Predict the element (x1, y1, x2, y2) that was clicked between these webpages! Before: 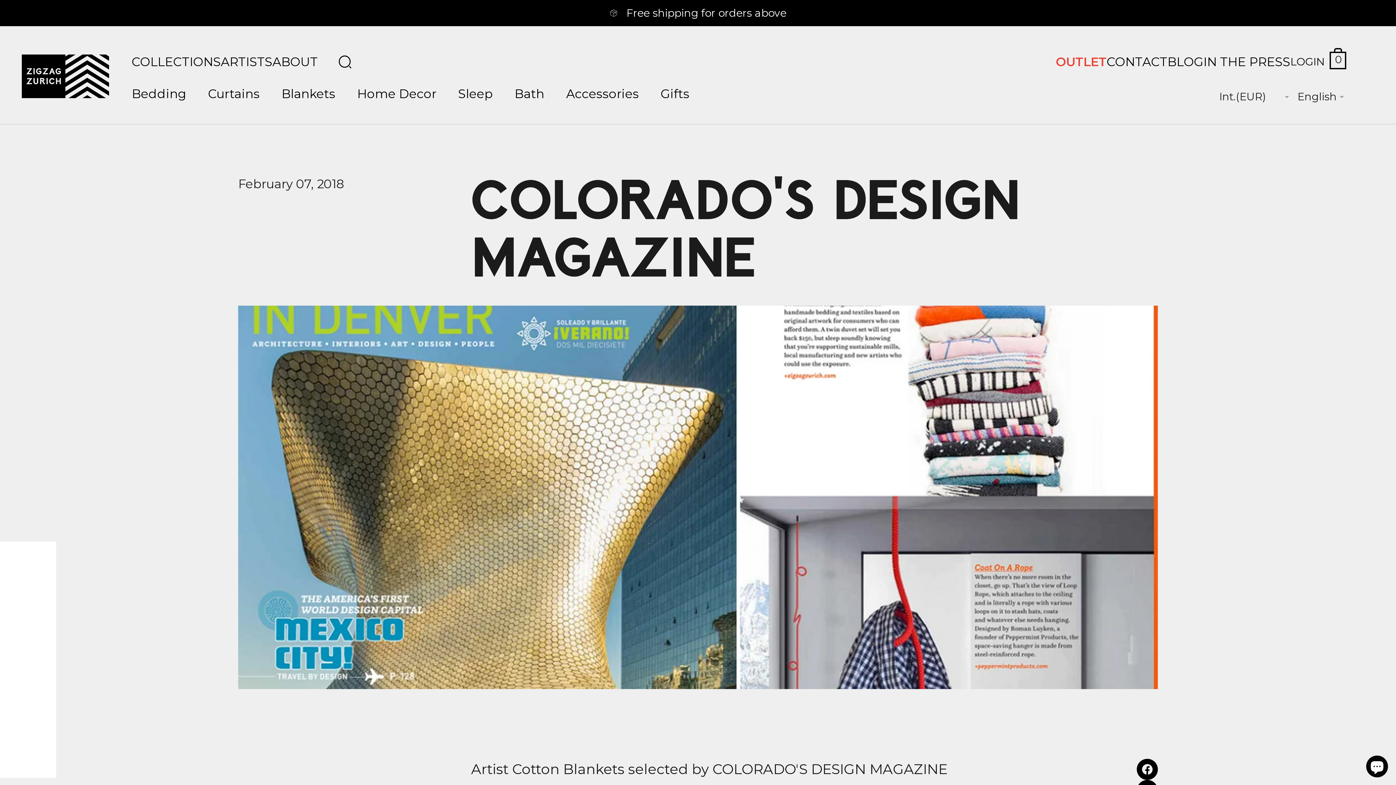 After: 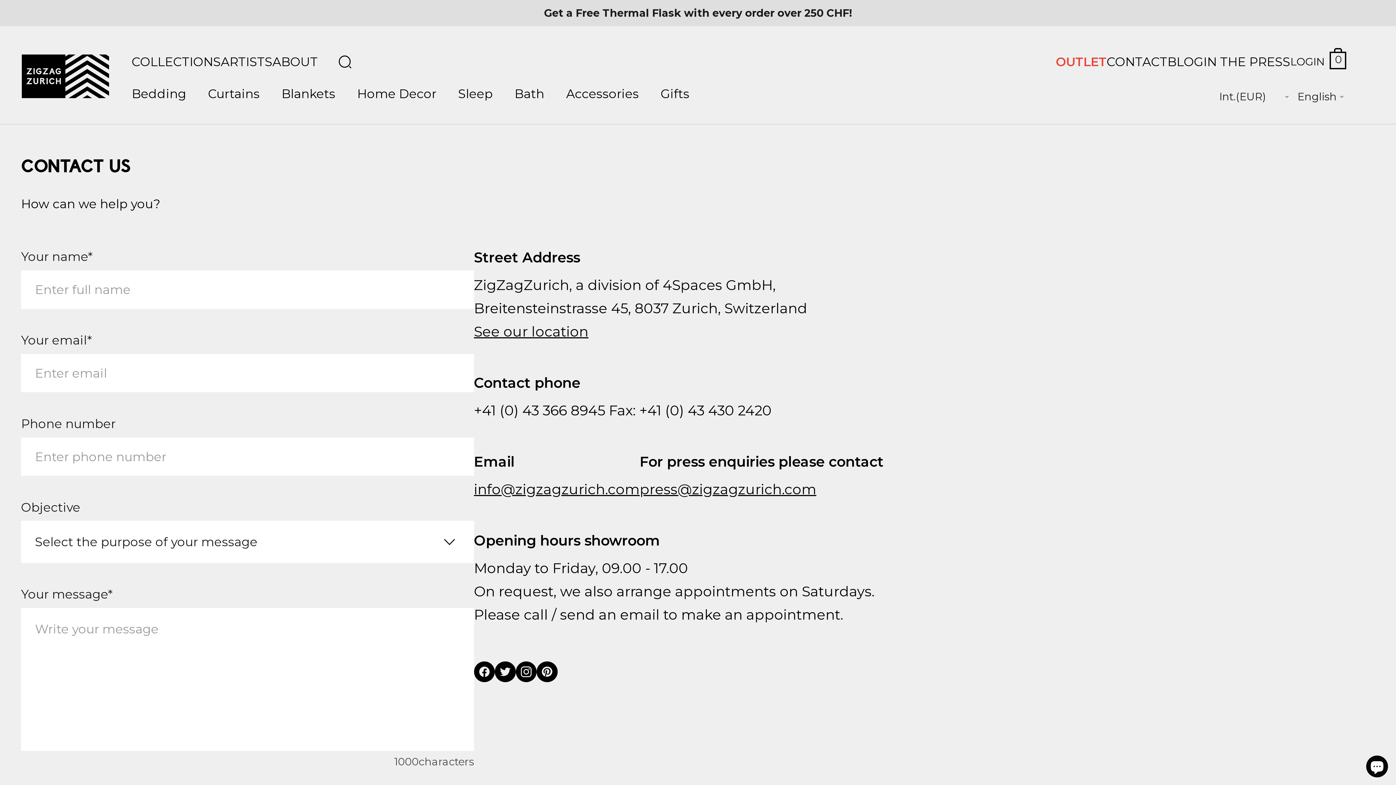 Action: bbox: (1106, 55, 1167, 68) label: CONTACT